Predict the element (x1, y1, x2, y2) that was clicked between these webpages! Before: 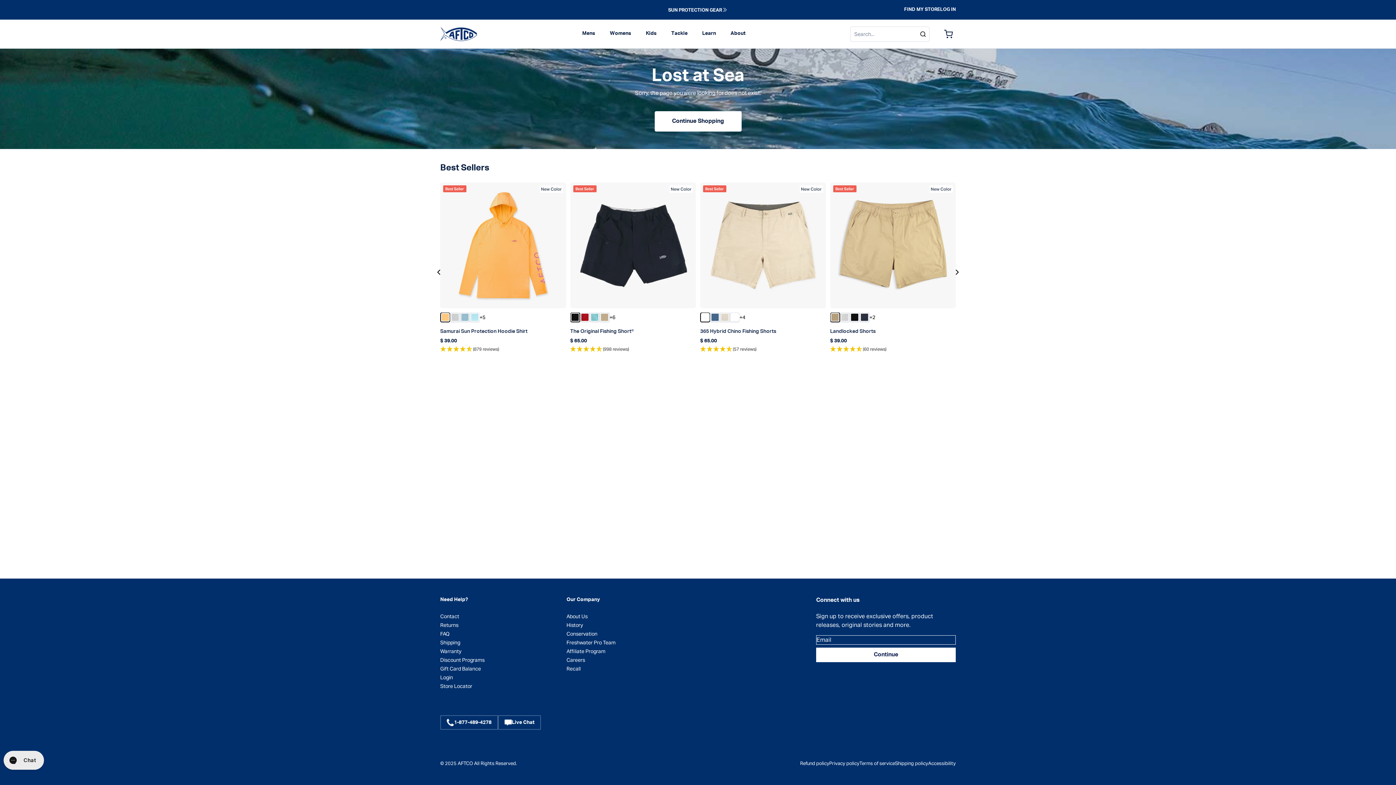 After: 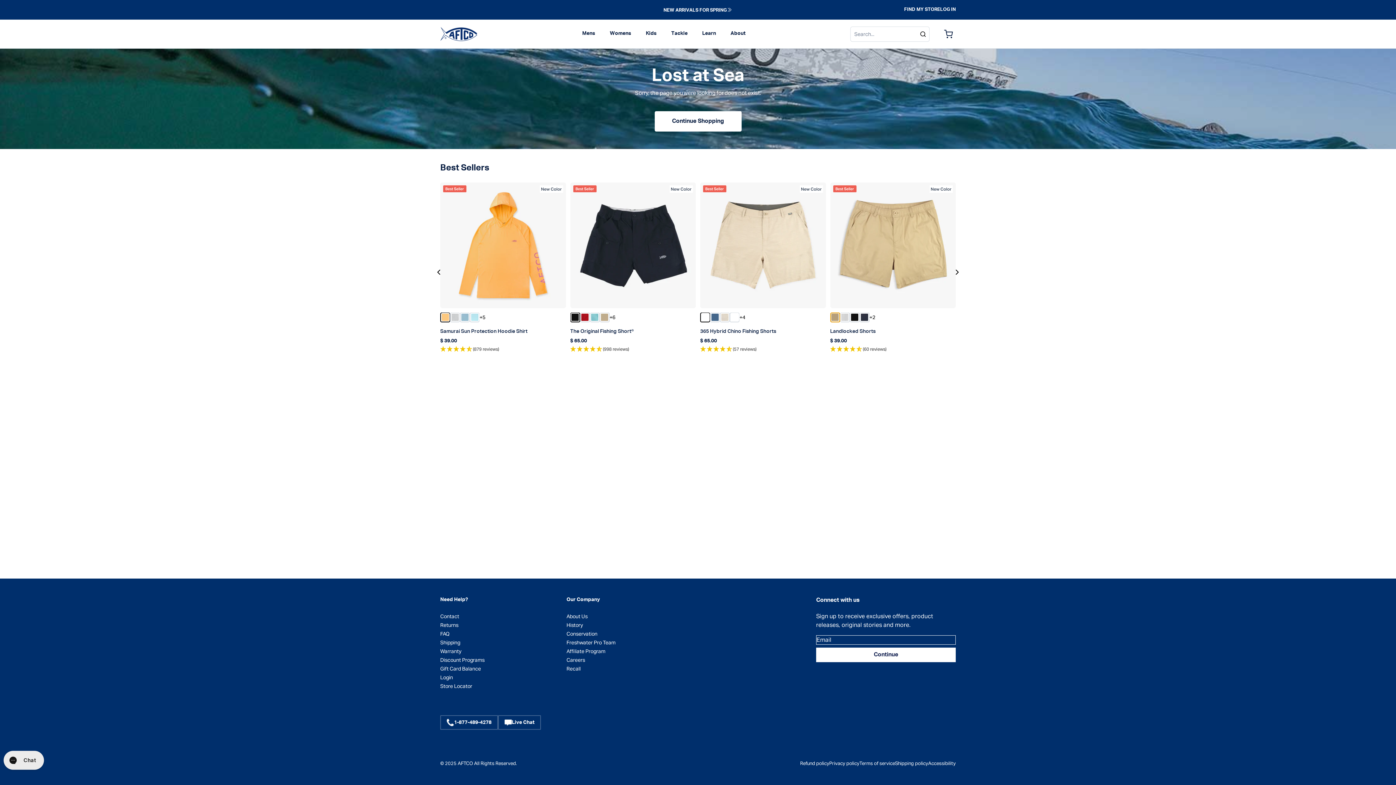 Action: bbox: (830, 312, 840, 322) label: Color Dark Sand